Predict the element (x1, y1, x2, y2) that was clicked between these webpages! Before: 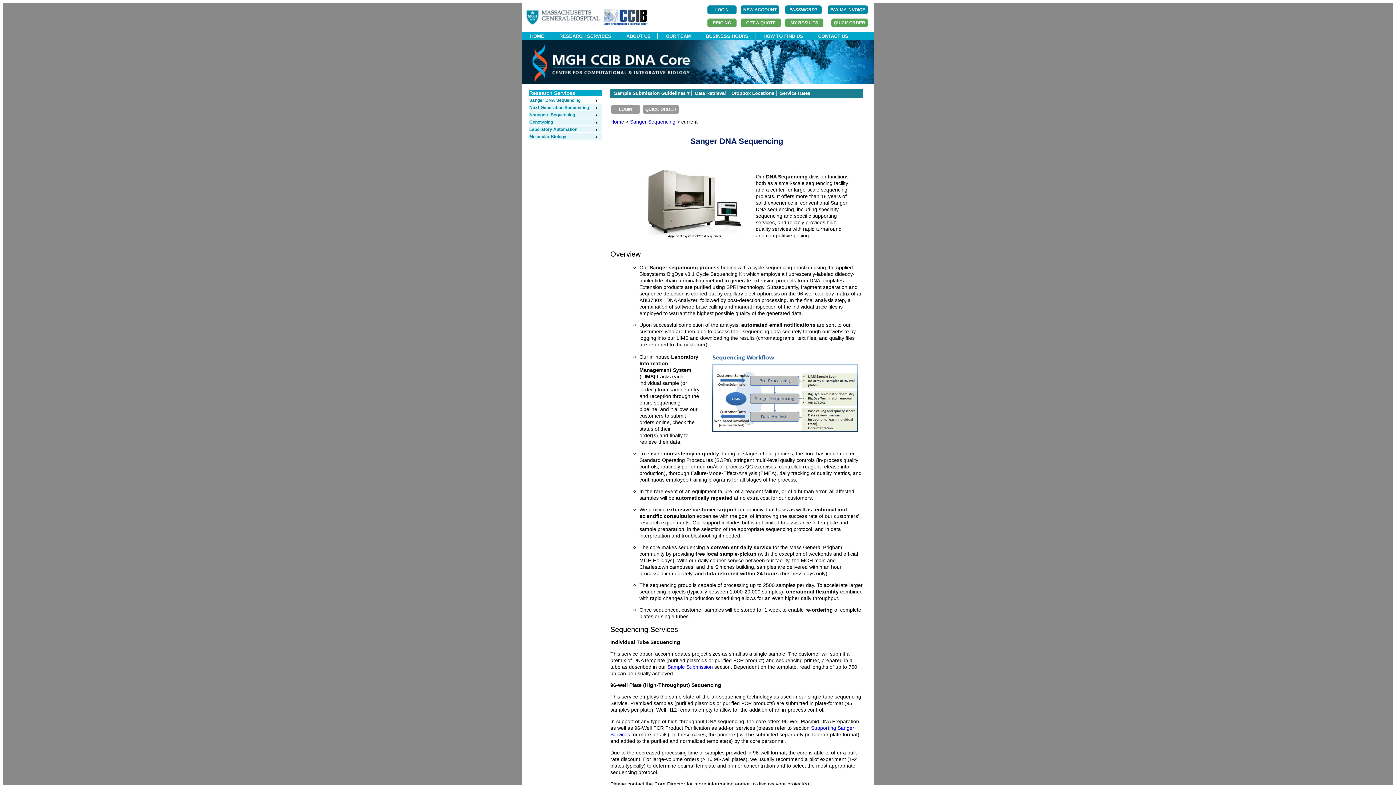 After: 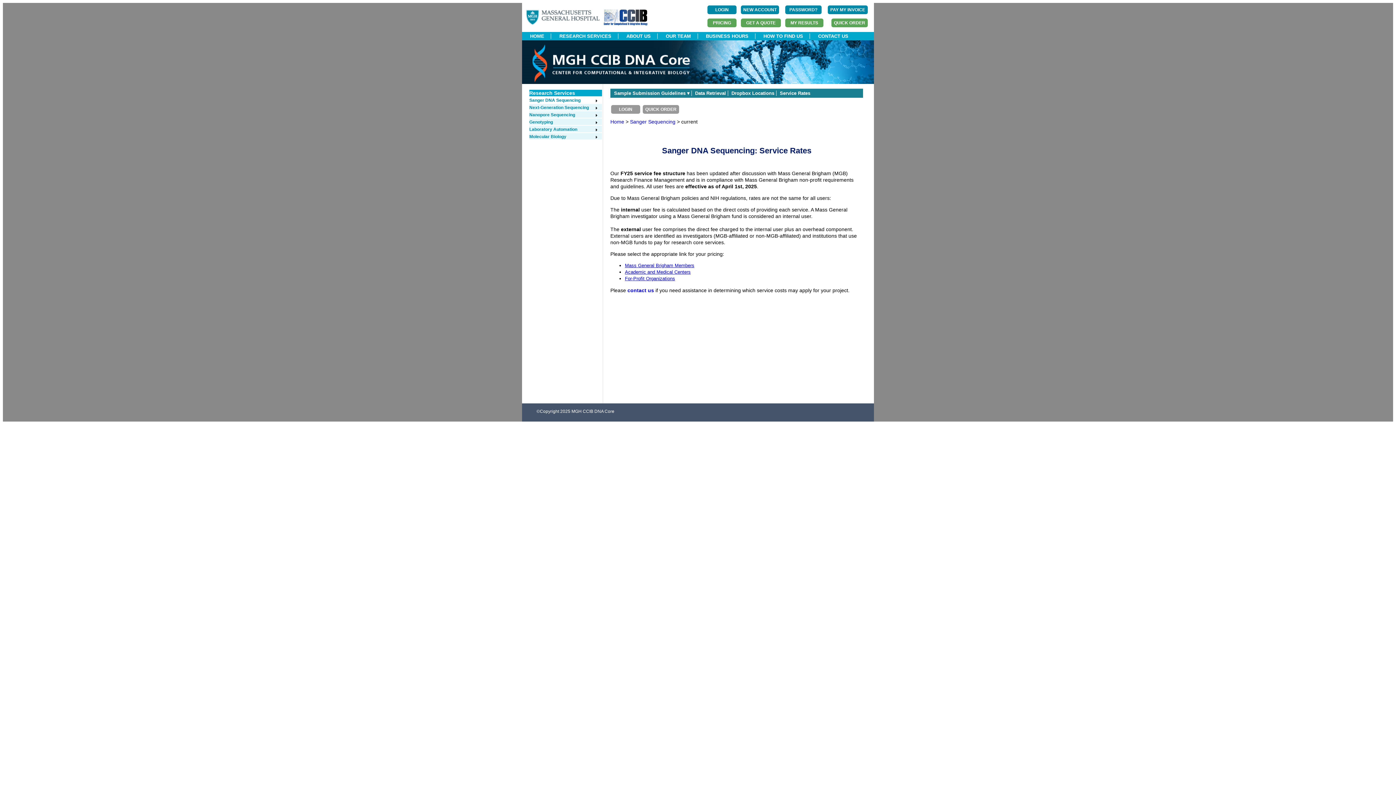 Action: label: Service Rates bbox: (780, 90, 810, 96)